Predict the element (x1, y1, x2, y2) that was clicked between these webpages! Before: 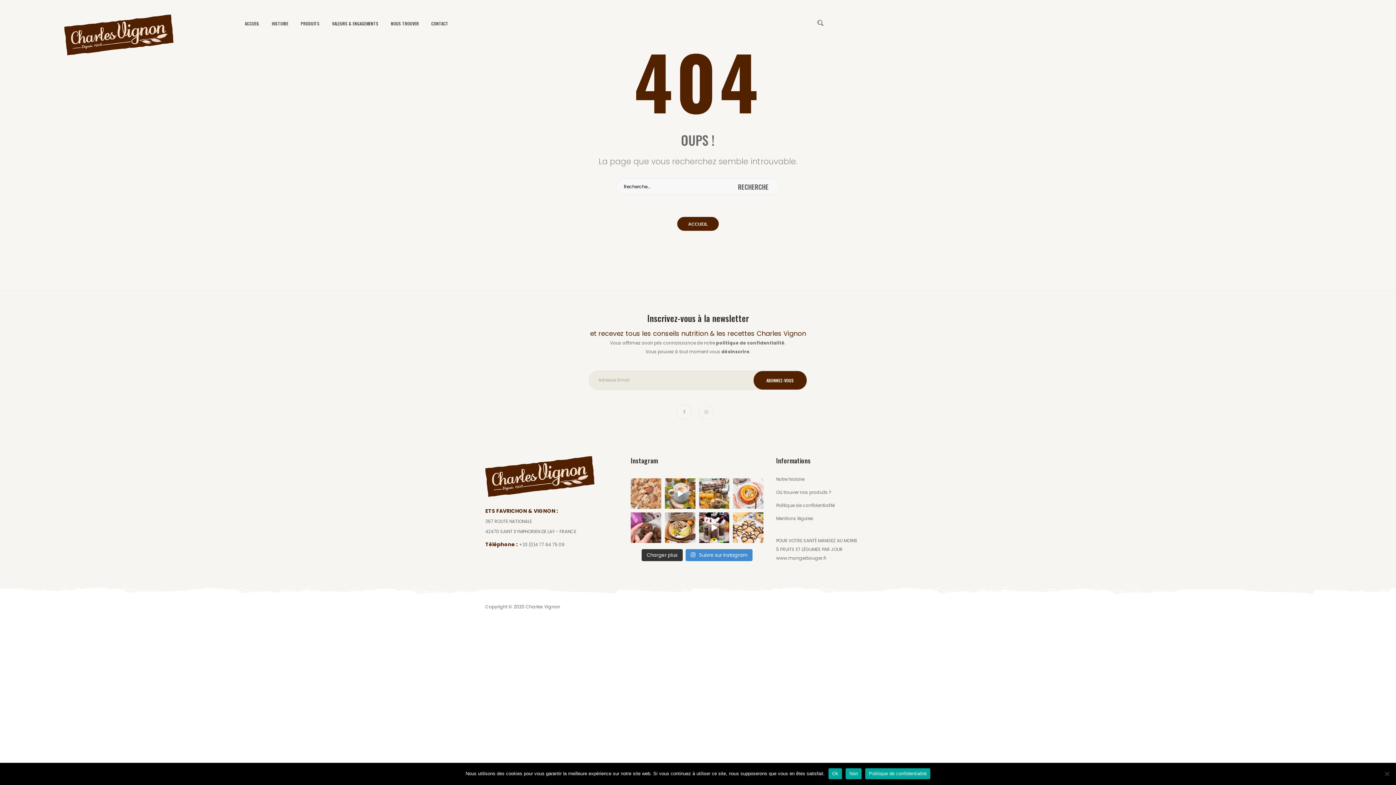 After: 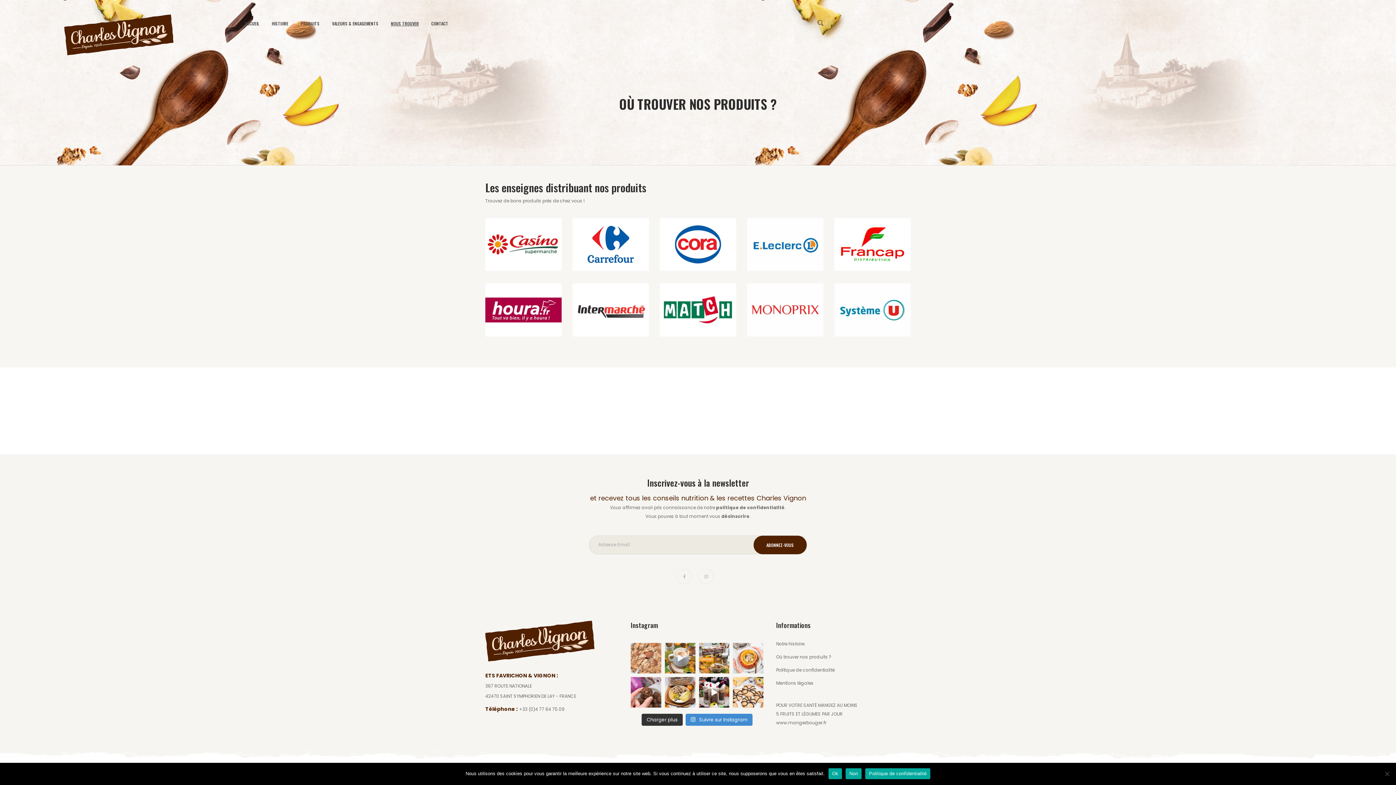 Action: bbox: (384, 14, 425, 32) label: NOUS TROUVER